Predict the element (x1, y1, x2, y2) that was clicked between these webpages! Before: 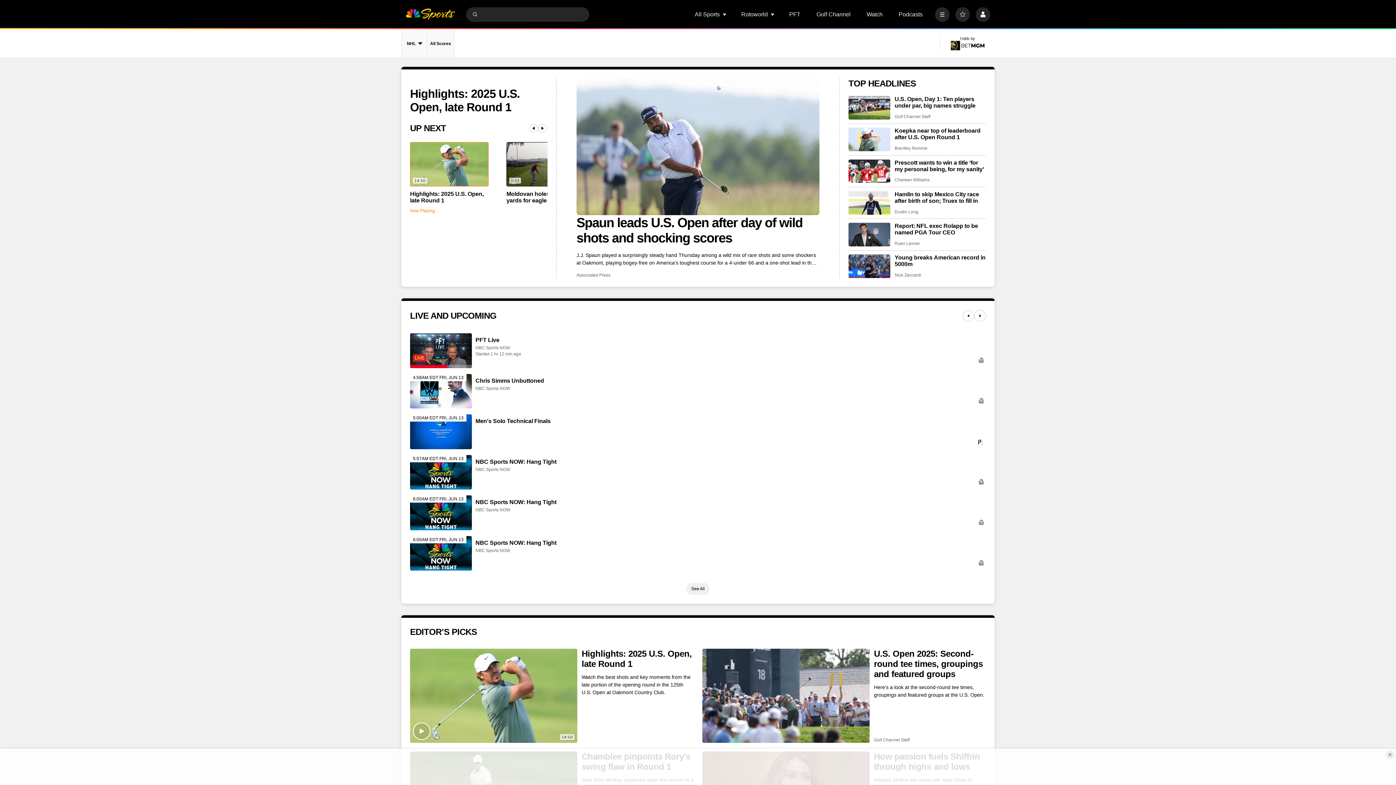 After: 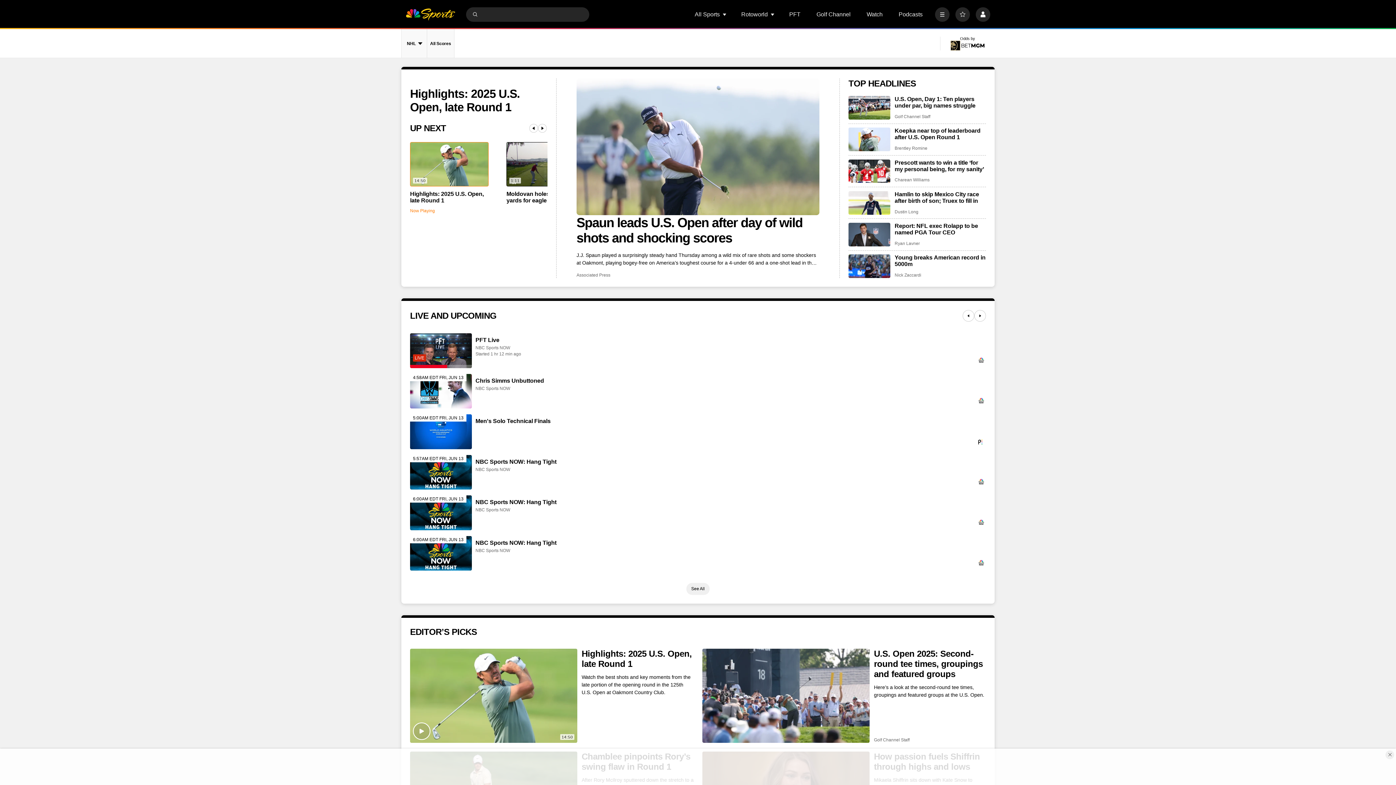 Action: bbox: (410, 495, 472, 530) label: NBC Sports NOW: Hang Tight